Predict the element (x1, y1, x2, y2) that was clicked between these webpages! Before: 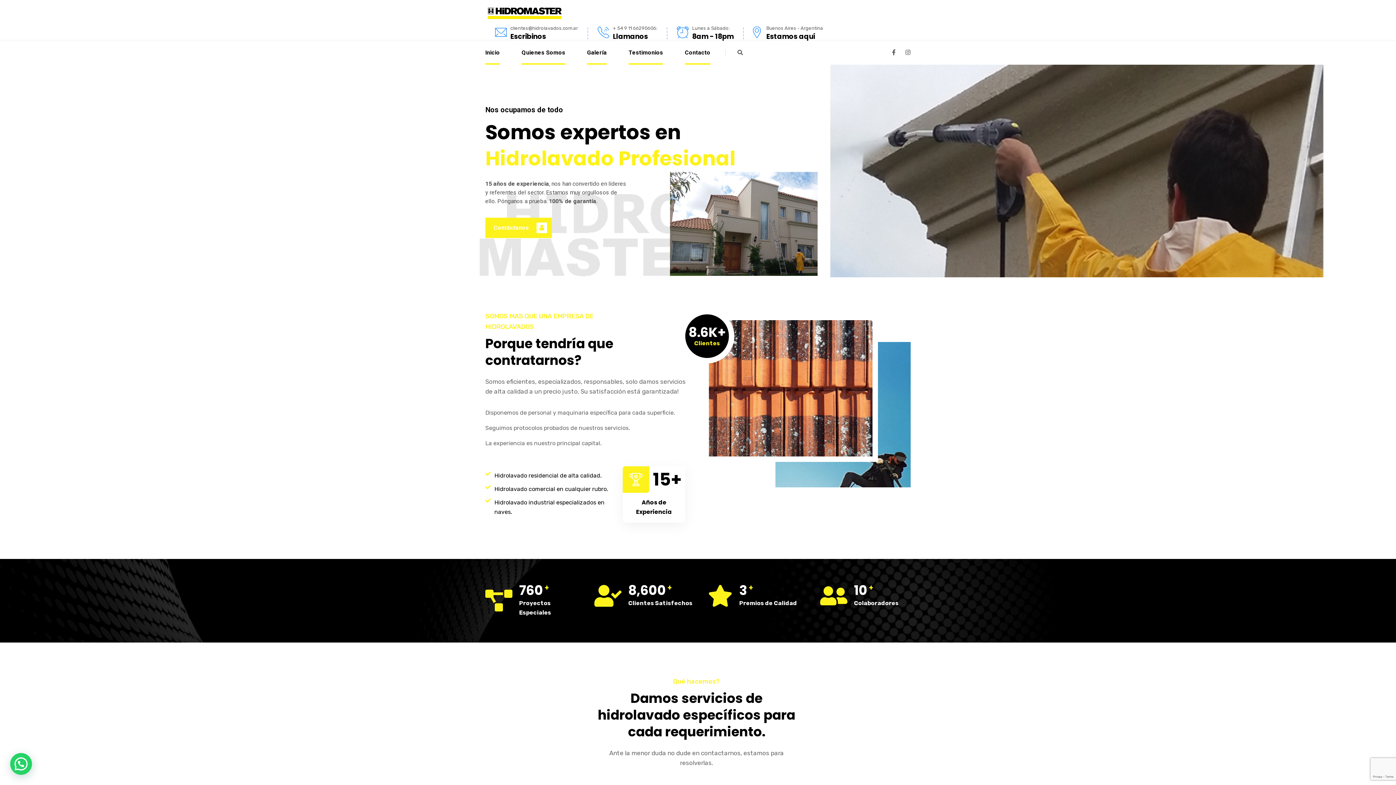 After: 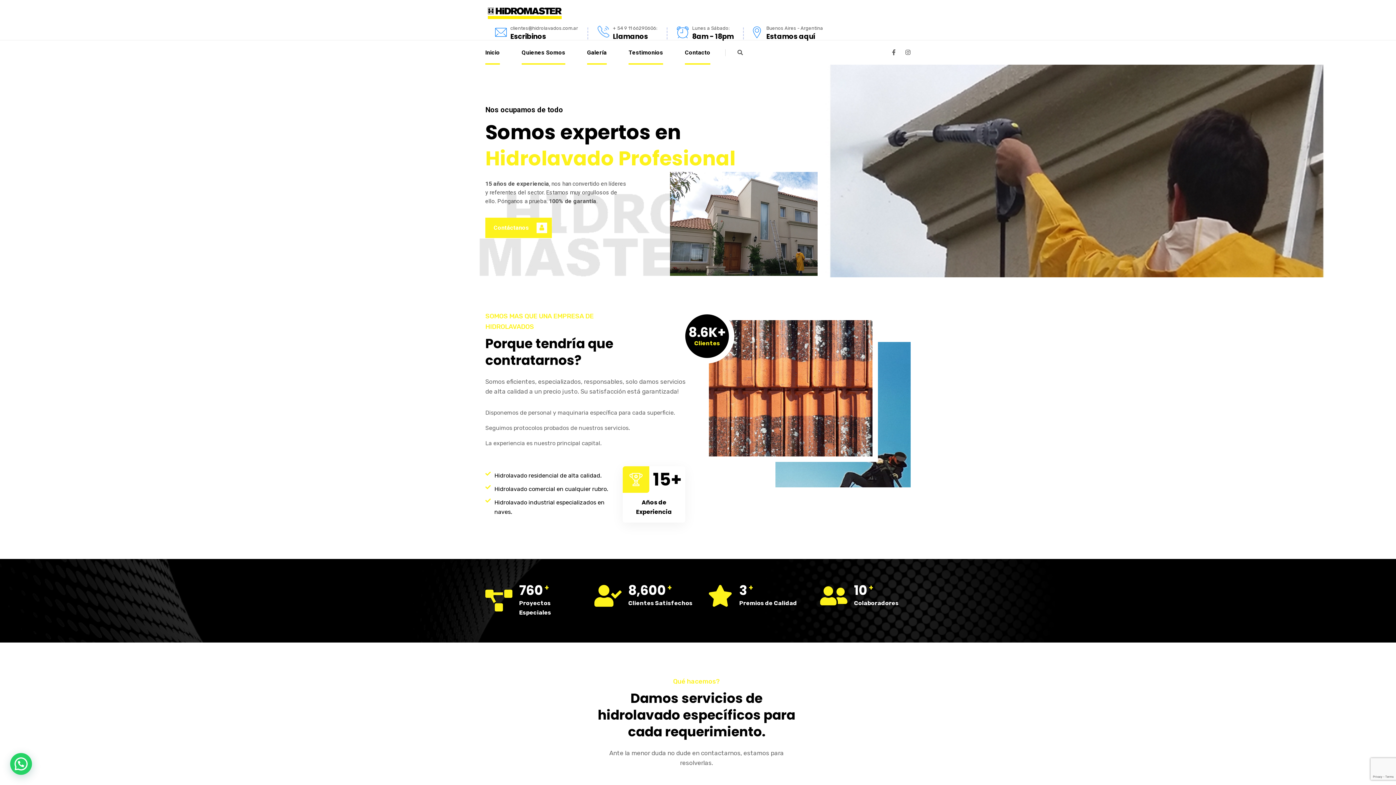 Action: bbox: (588, 26, 667, 40)